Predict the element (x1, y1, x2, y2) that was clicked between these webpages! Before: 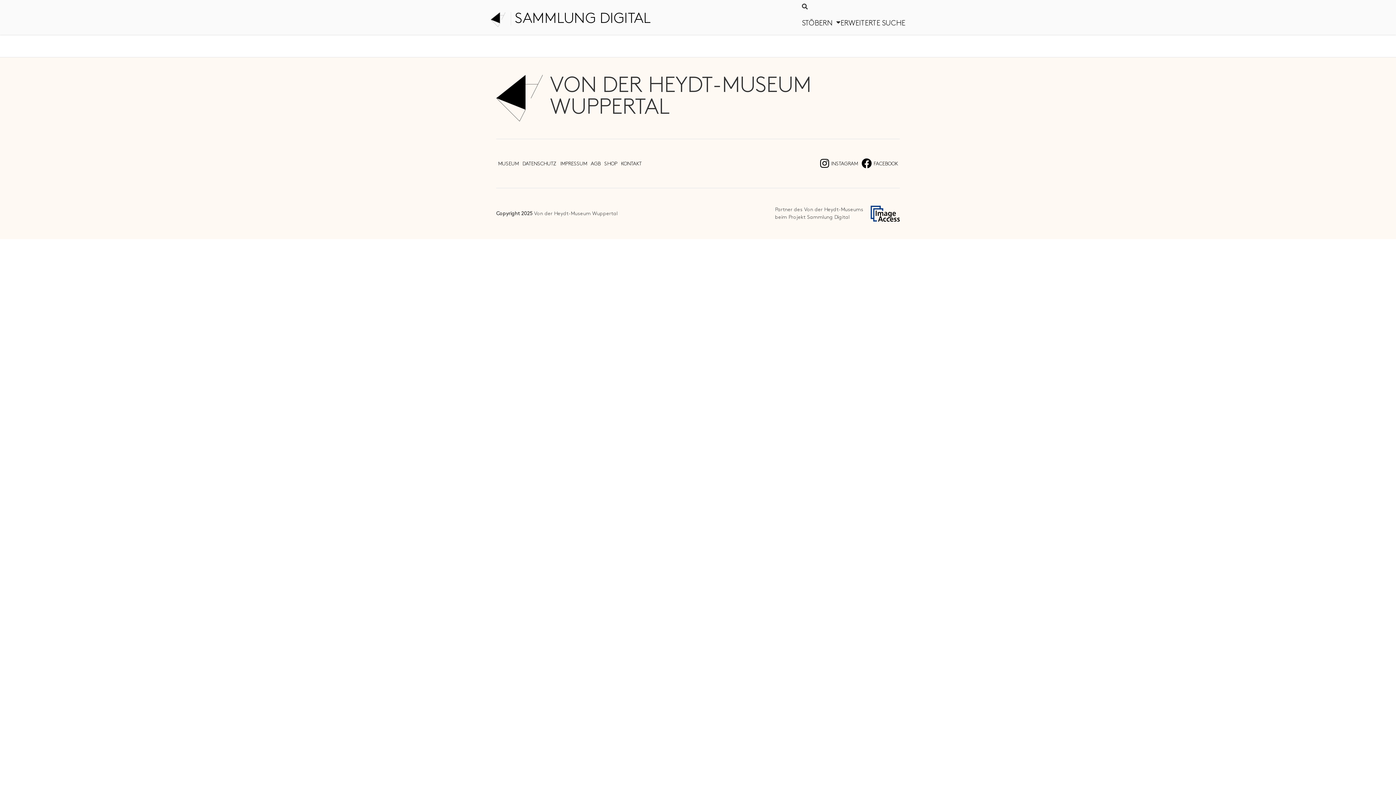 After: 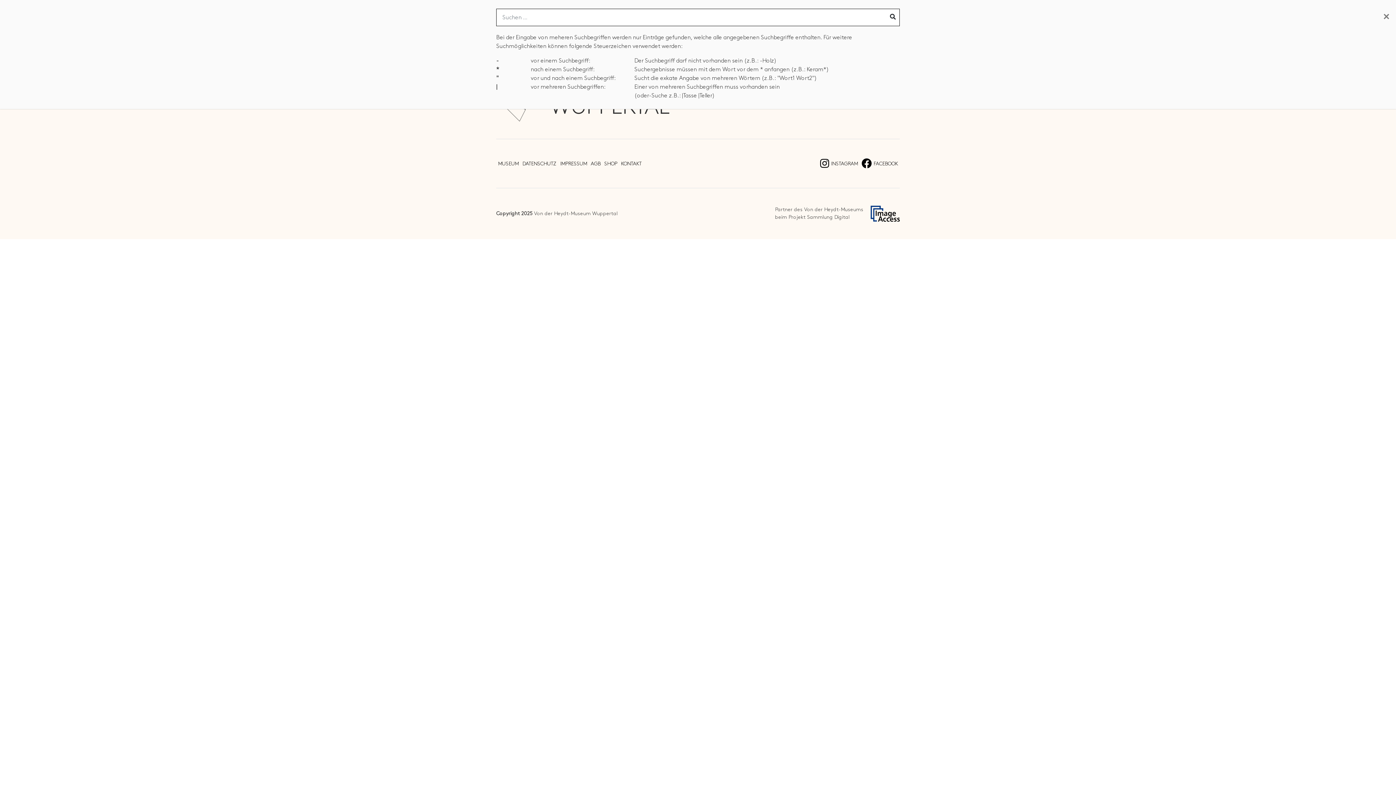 Action: label: Suche bbox: (802, 2, 807, 11)